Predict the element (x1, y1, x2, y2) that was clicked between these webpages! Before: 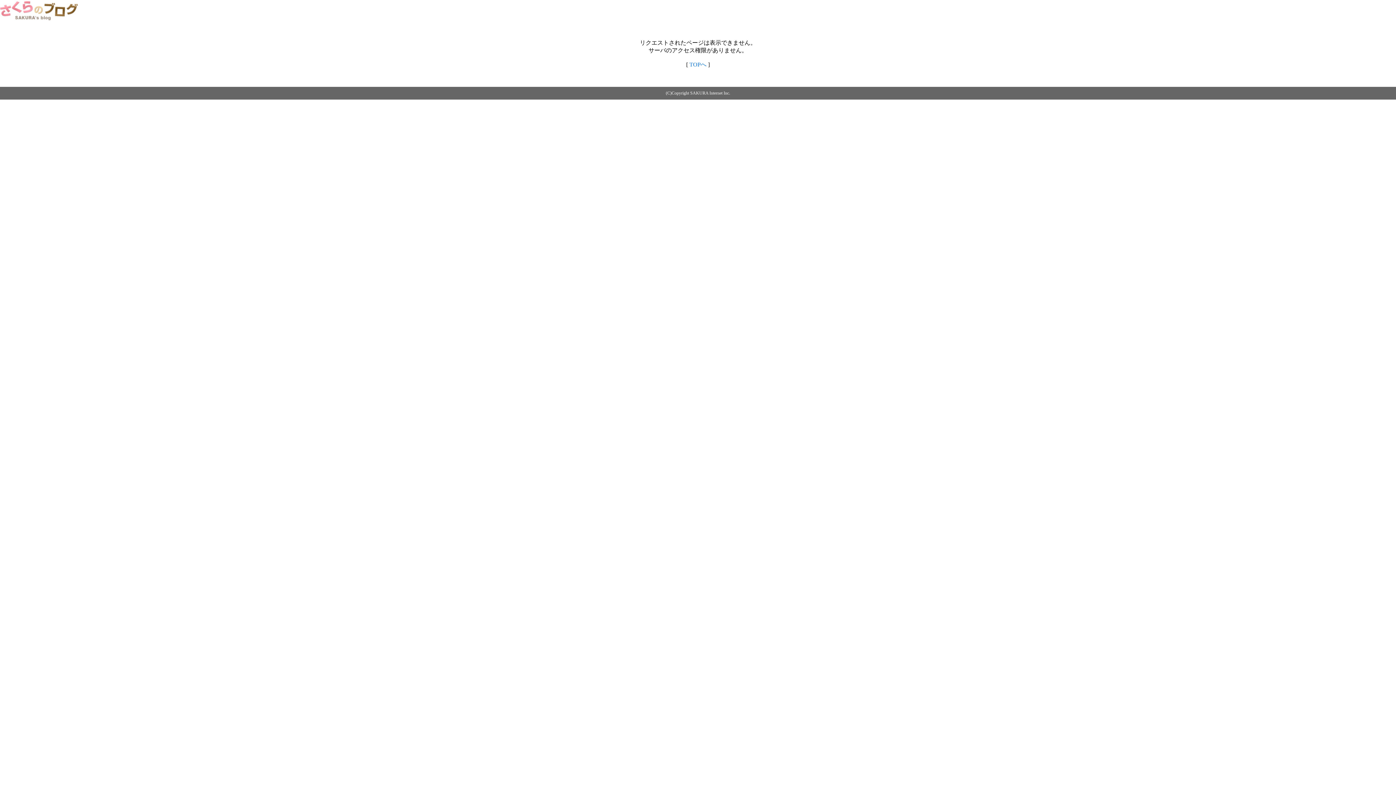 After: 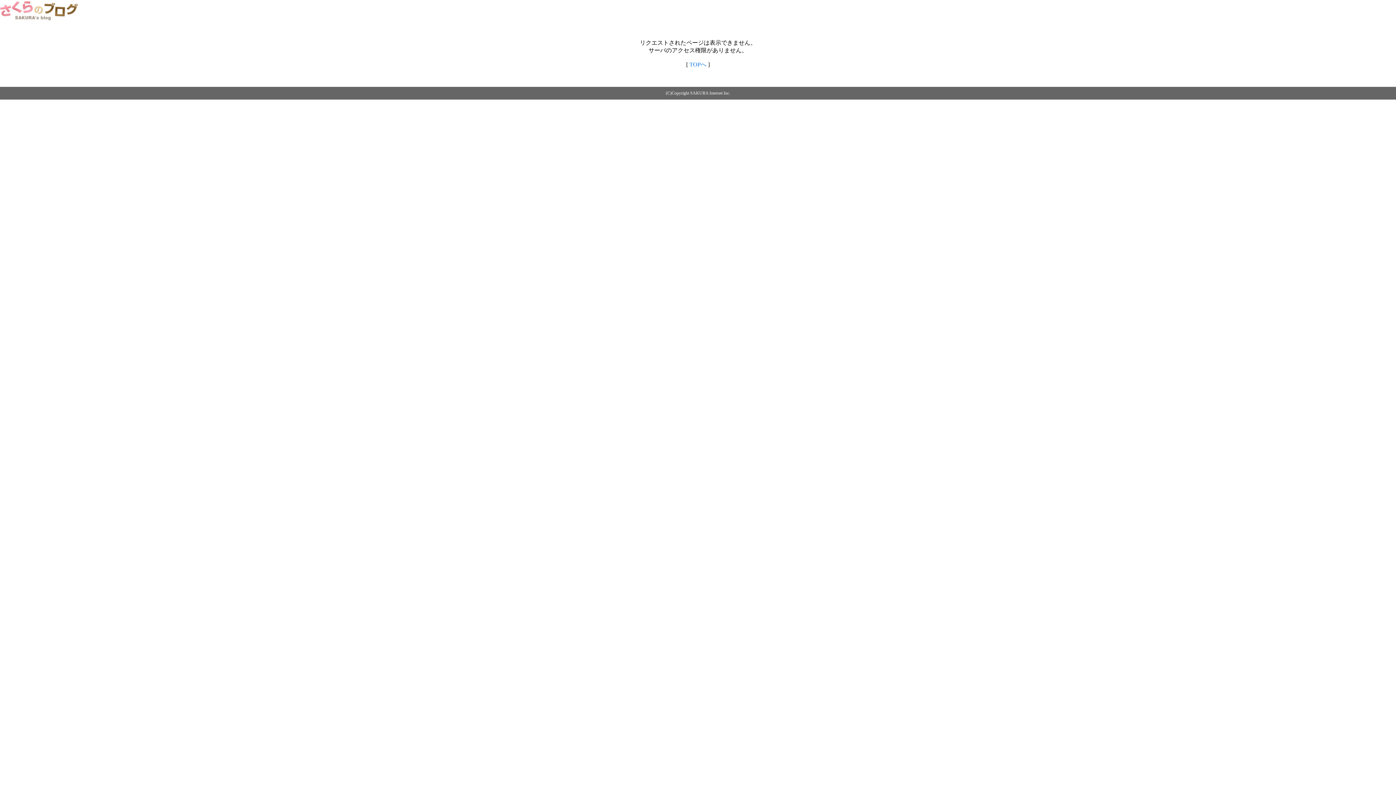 Action: label: TOPへ bbox: (689, 61, 706, 67)